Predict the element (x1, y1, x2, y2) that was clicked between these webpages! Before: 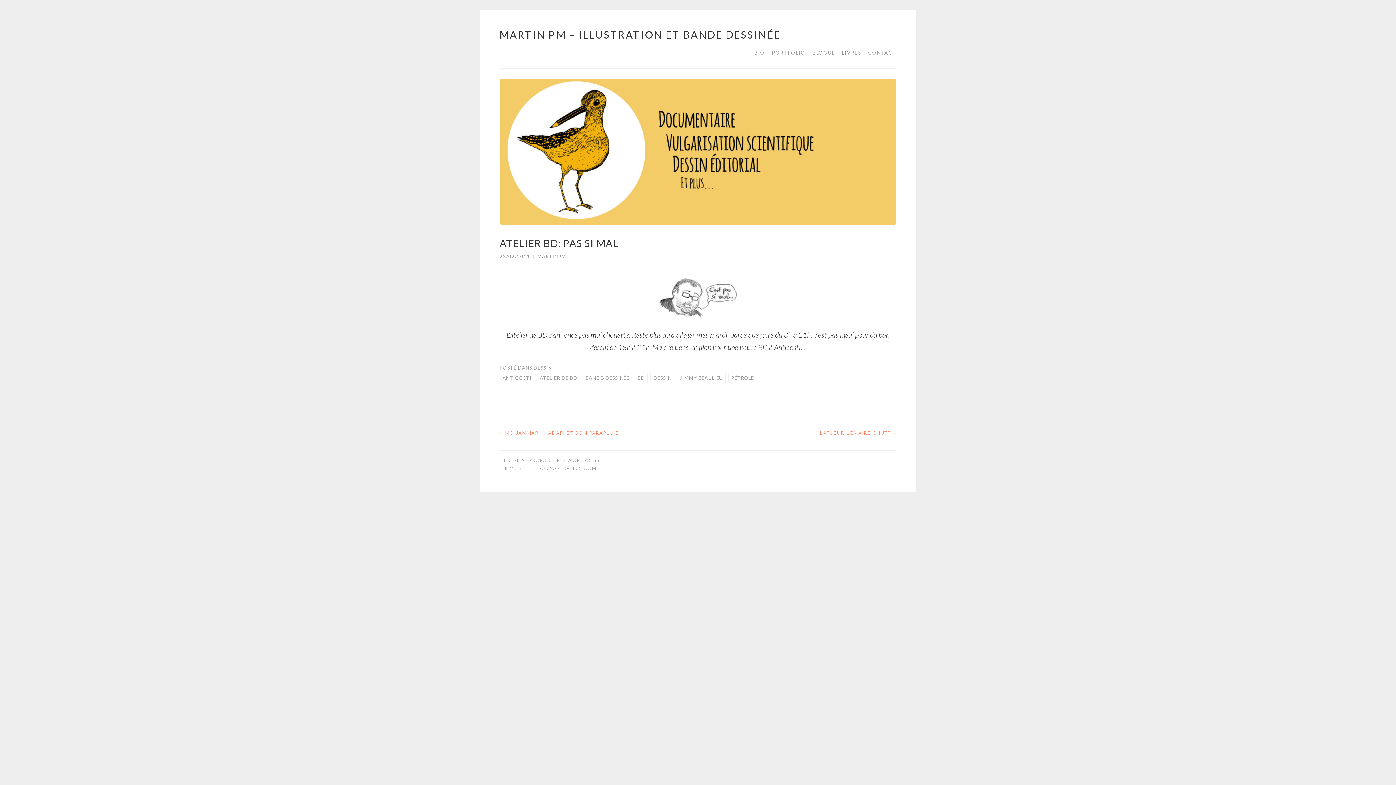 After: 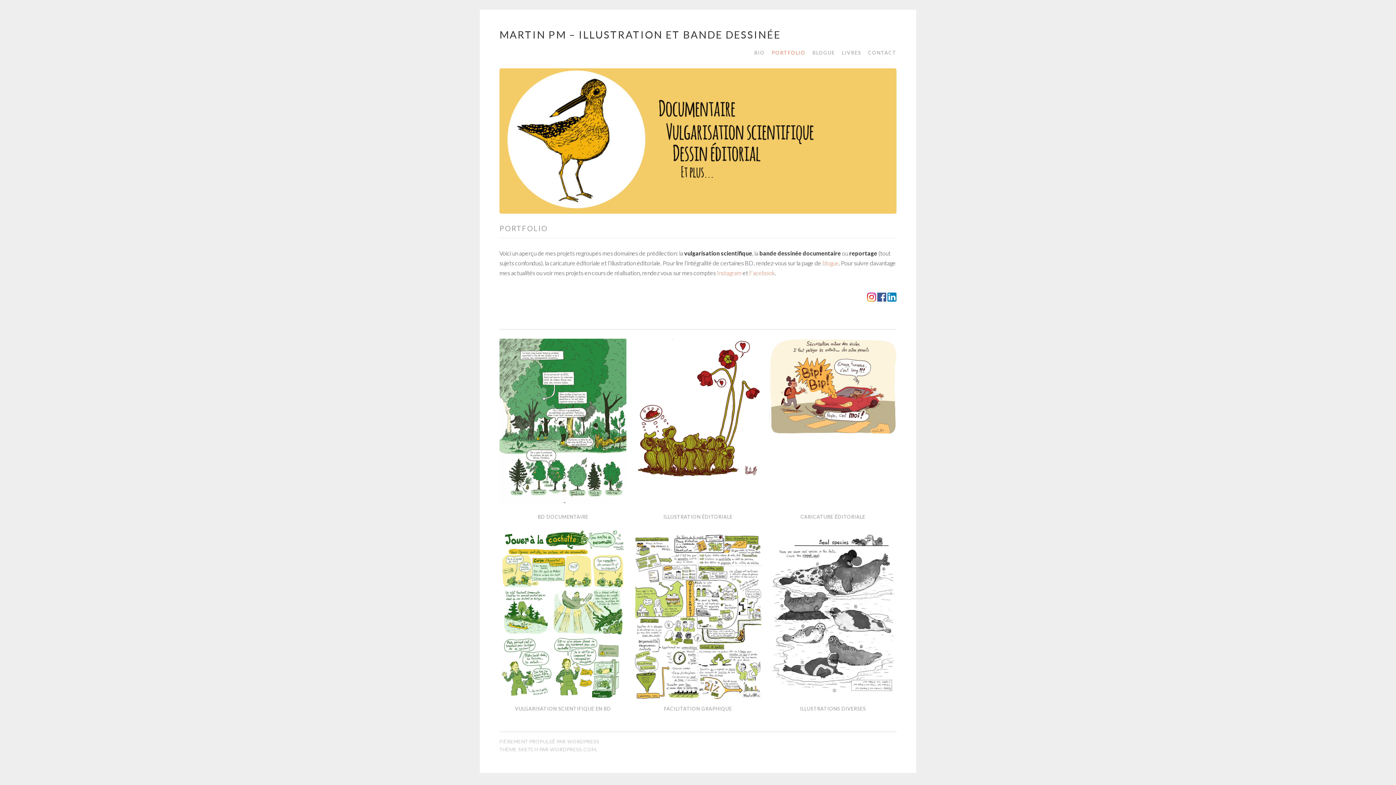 Action: label: PORTFOLIO bbox: (766, 46, 805, 59)